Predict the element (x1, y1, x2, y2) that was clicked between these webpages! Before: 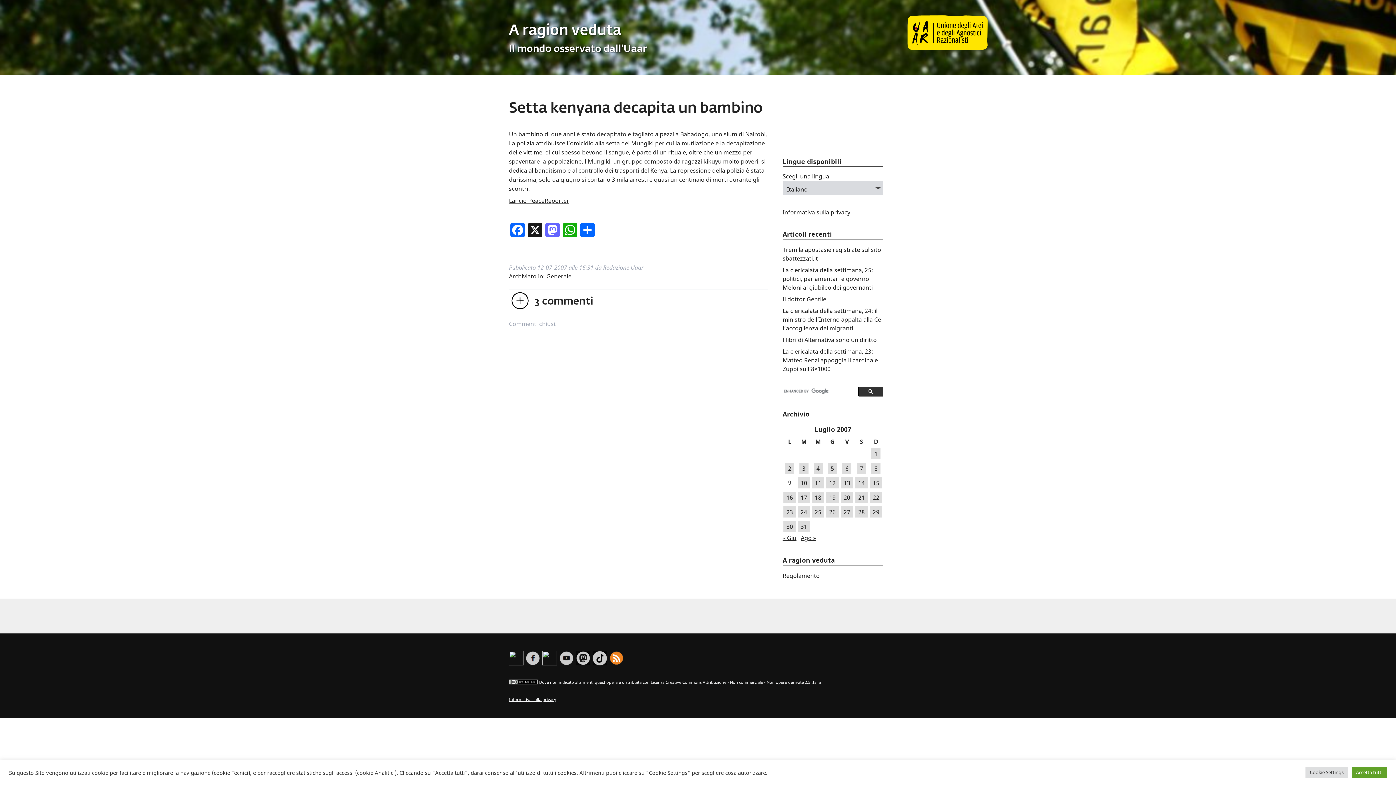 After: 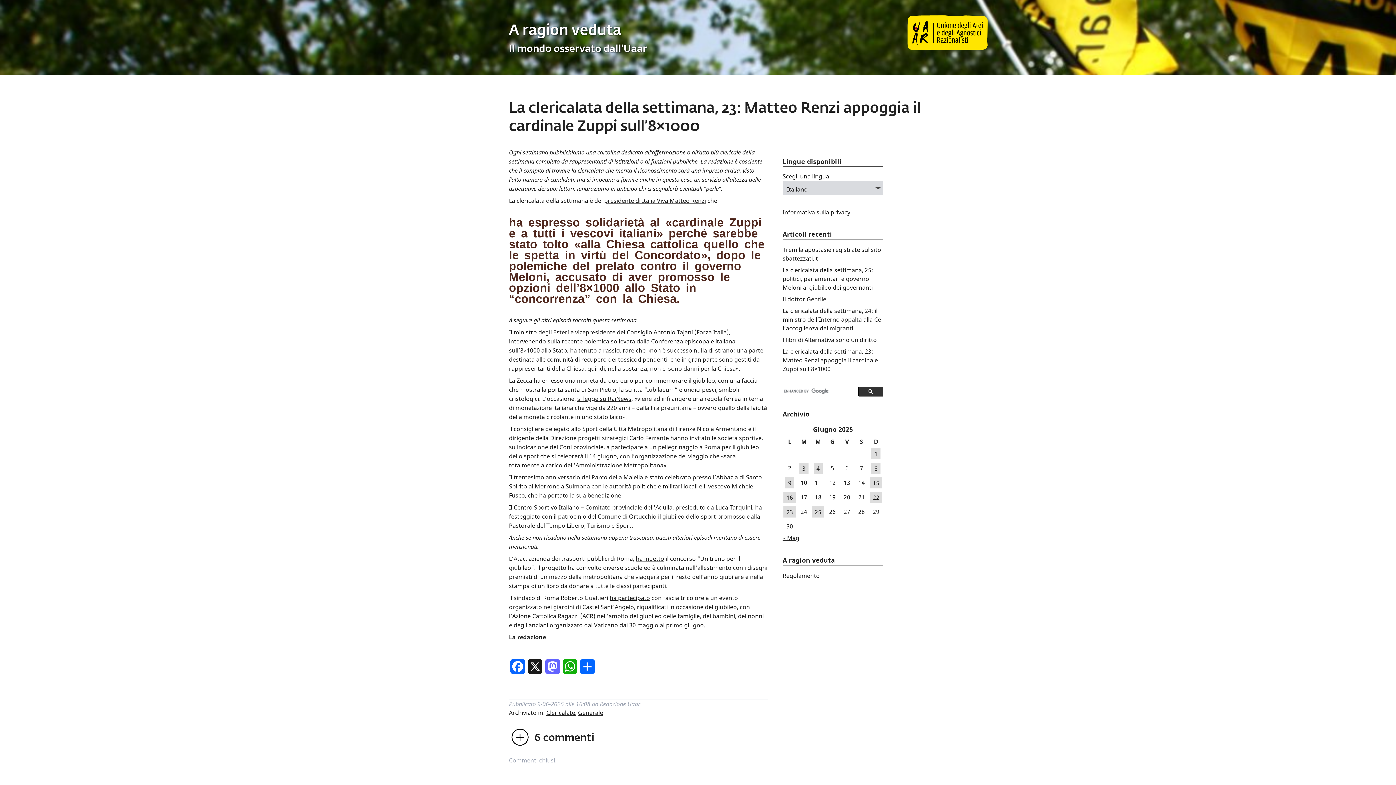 Action: label: La clericalata della settimana, 23: Matteo Renzi appoggia il cardinale Zuppi sull’8×1000 bbox: (782, 347, 878, 373)